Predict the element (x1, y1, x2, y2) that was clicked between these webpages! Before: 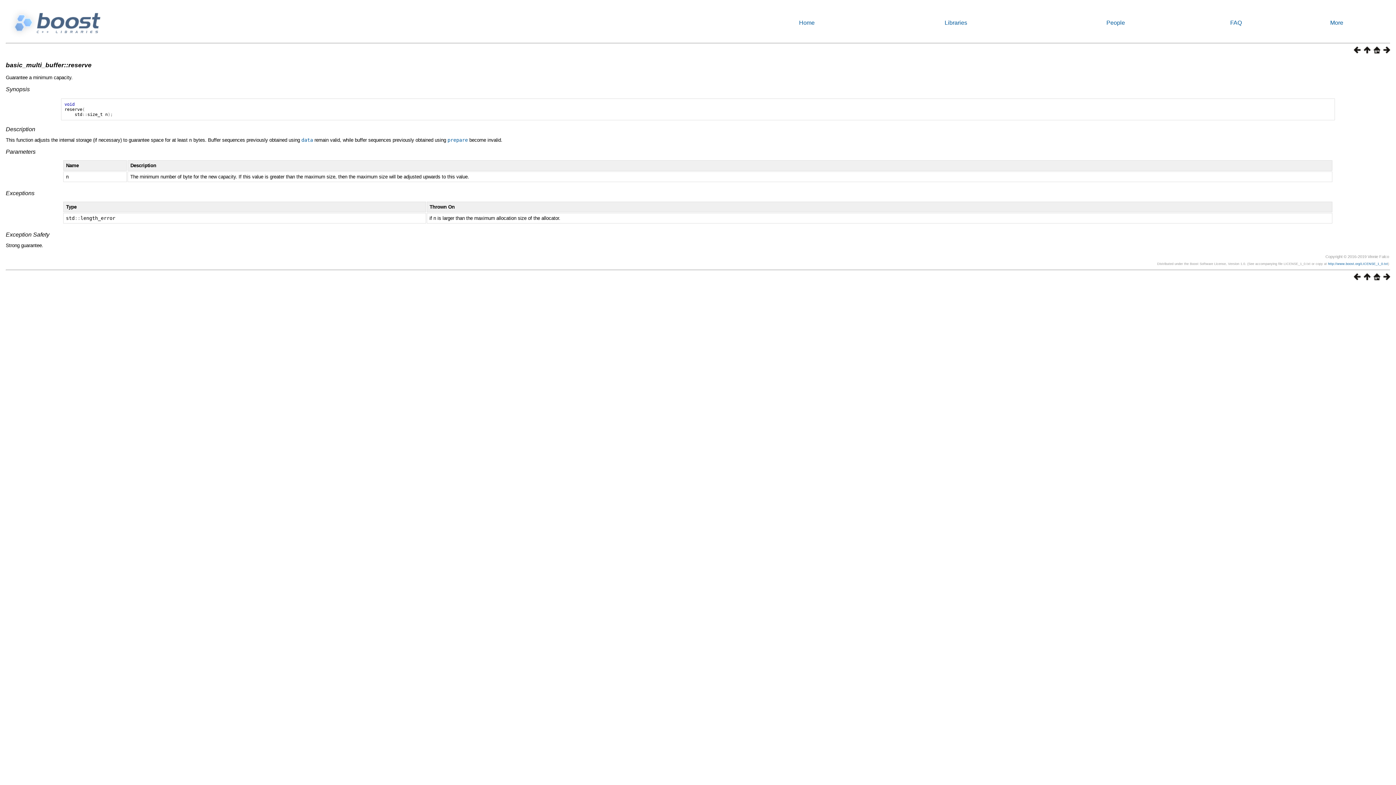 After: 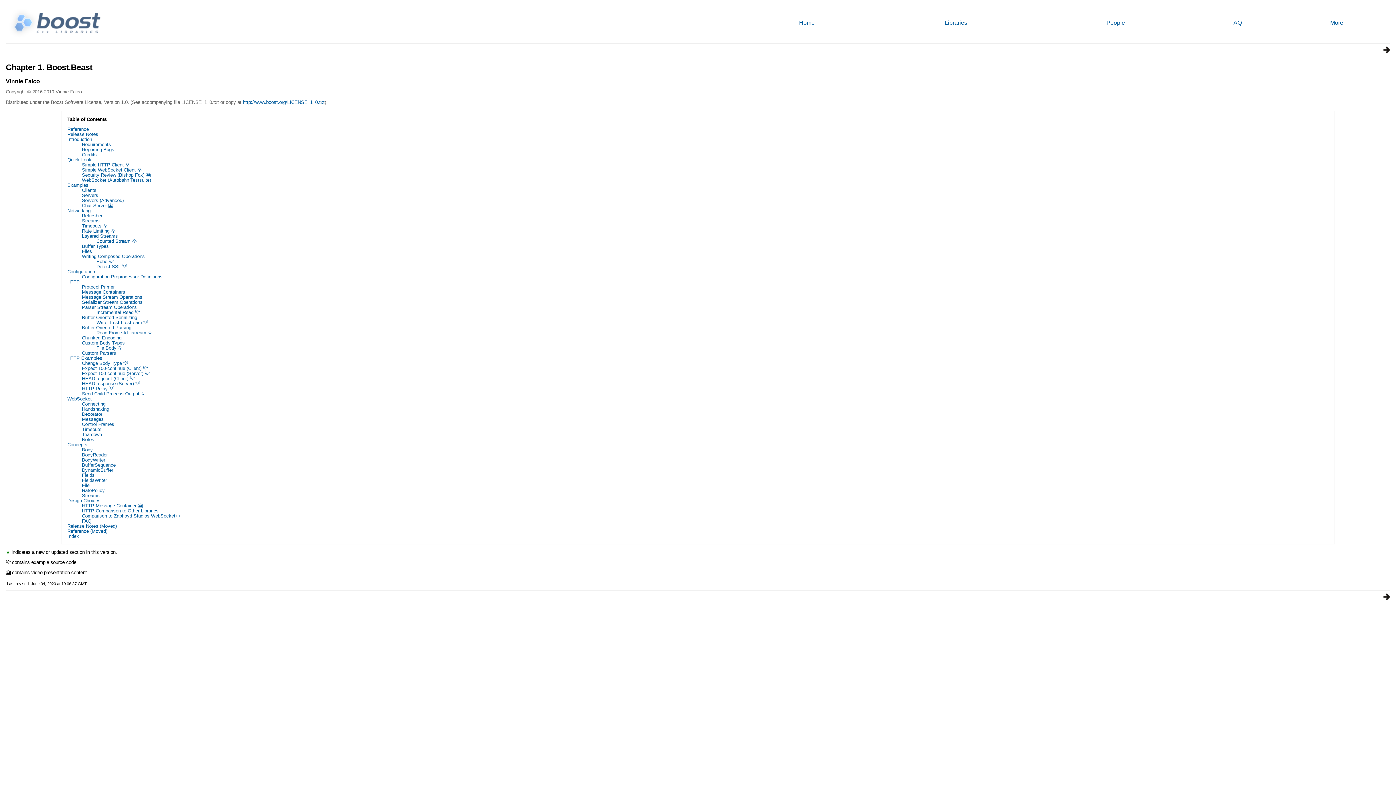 Action: bbox: (1370, 48, 1380, 54)